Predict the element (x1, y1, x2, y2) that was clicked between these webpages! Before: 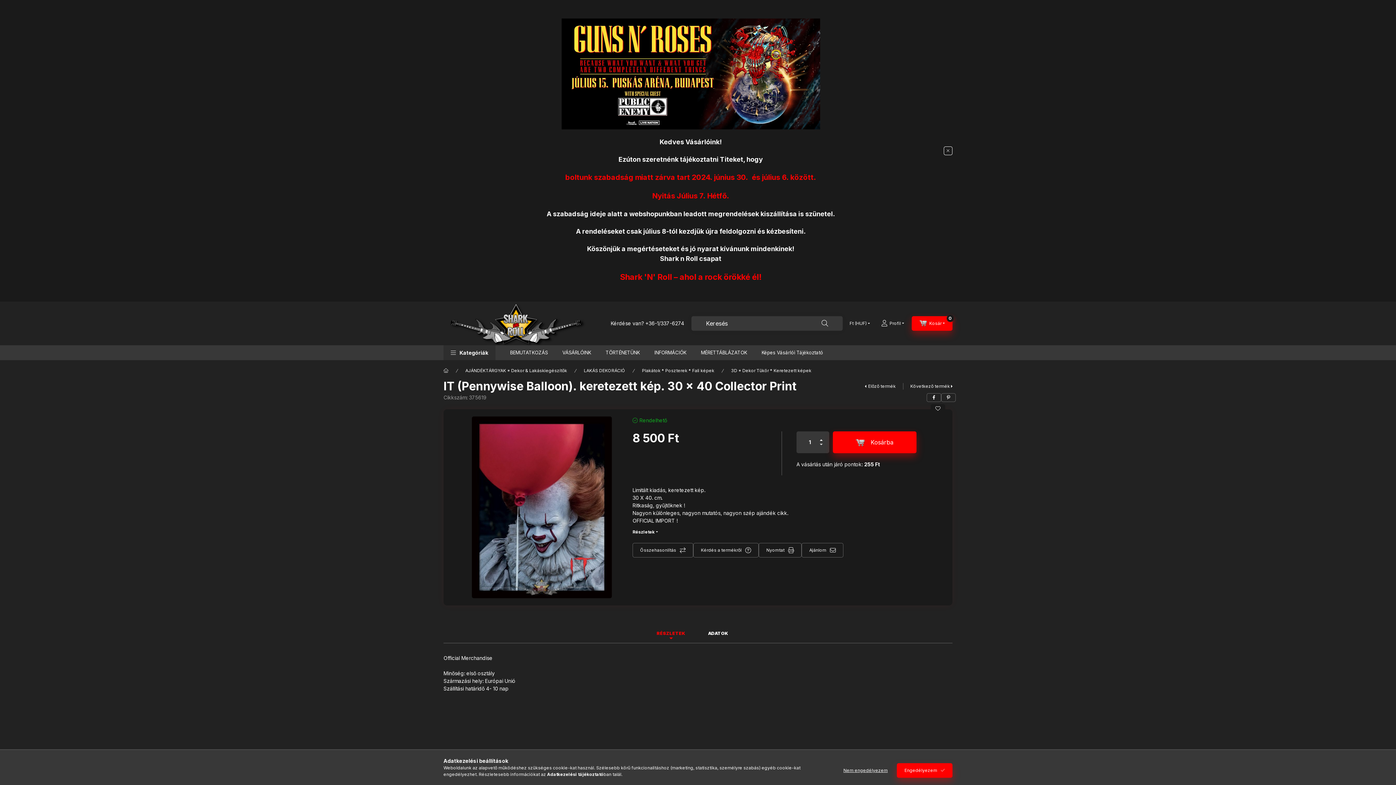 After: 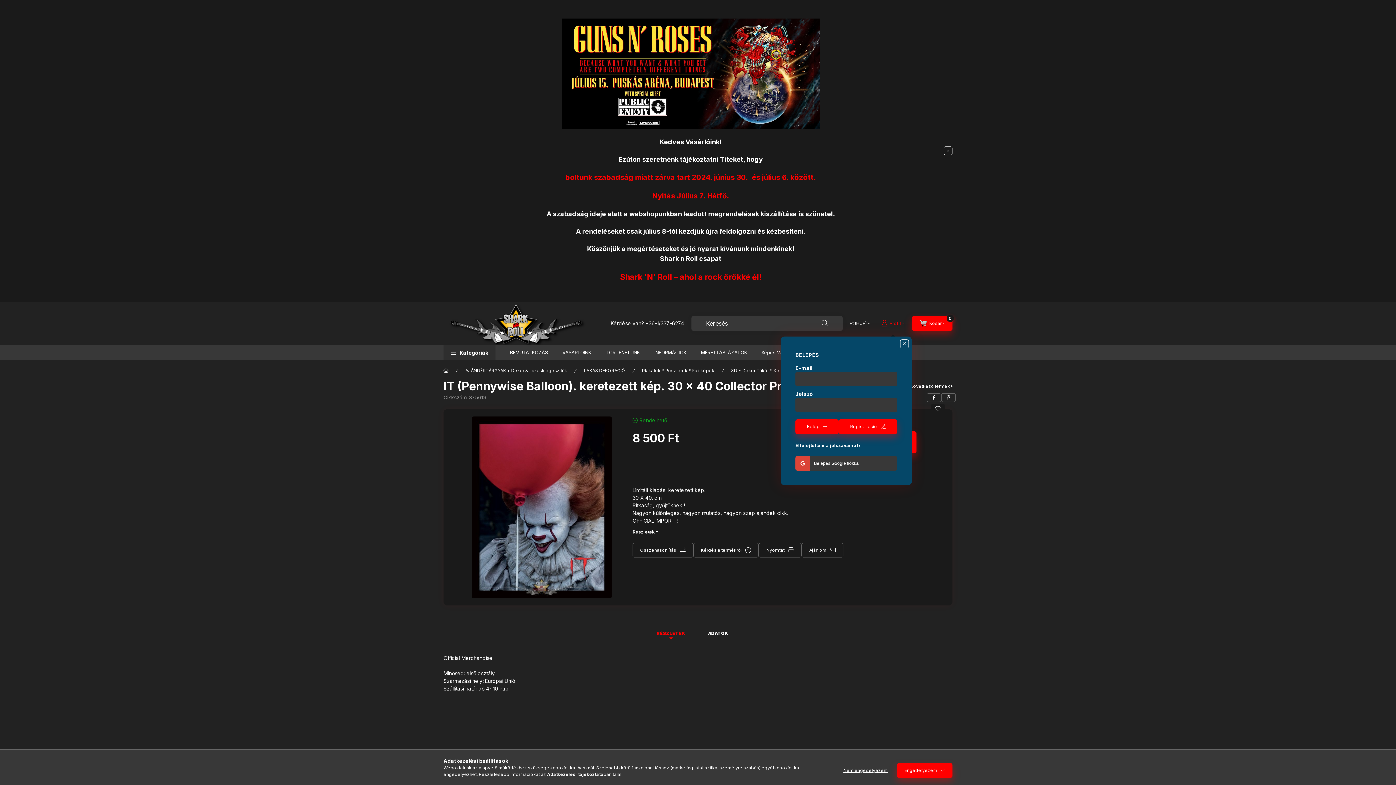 Action: bbox: (873, 316, 912, 330) label: profile button